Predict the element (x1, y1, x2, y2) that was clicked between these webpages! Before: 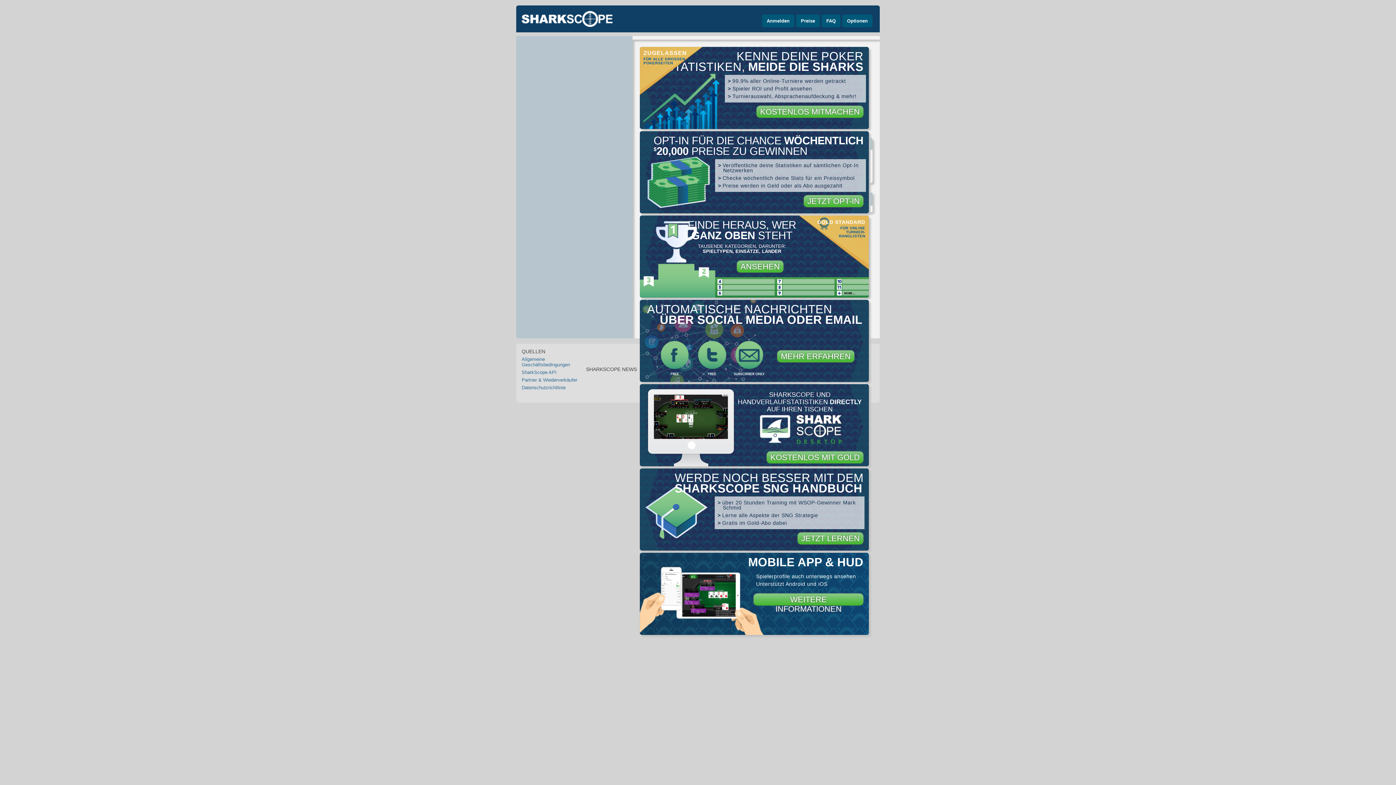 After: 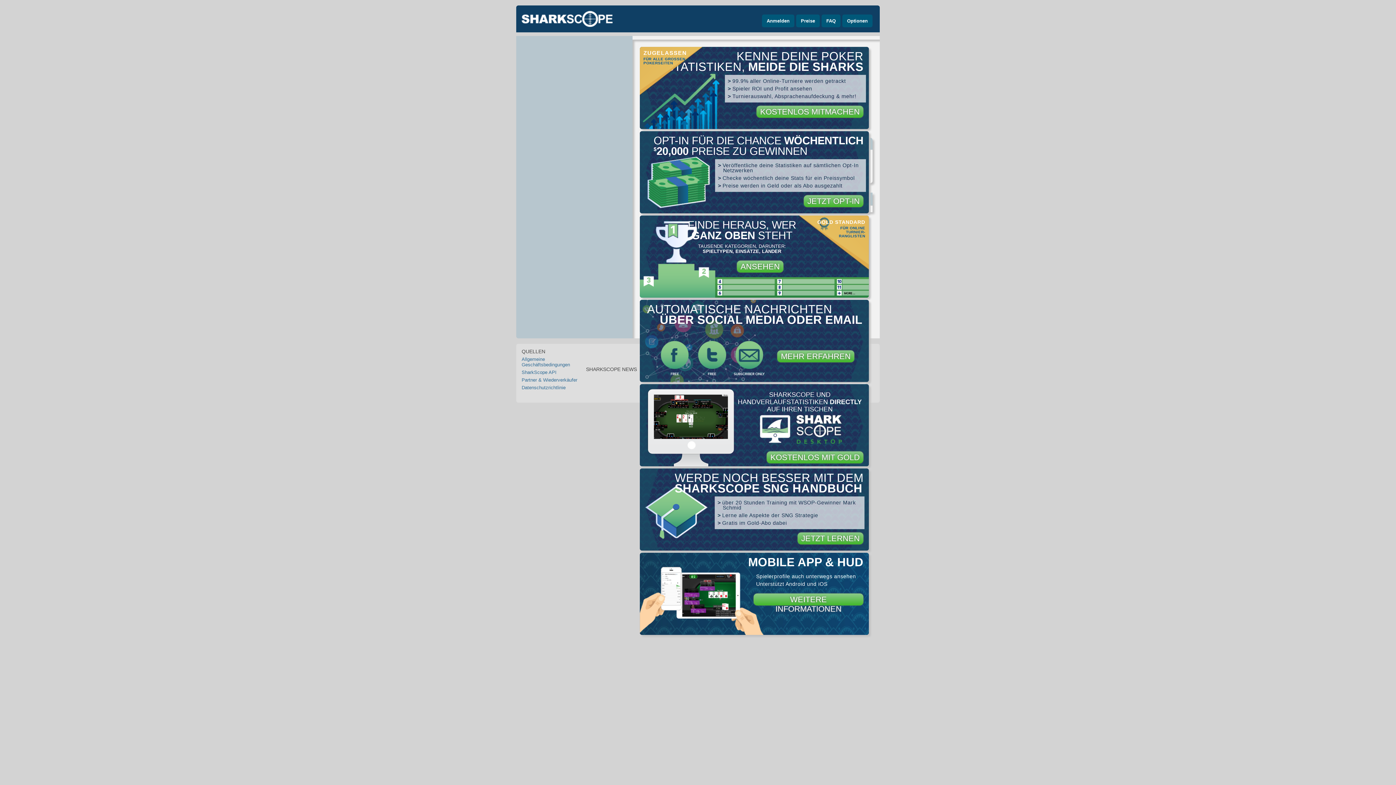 Action: label: Allgemeine Geschäftsbedingungen bbox: (521, 356, 570, 367)